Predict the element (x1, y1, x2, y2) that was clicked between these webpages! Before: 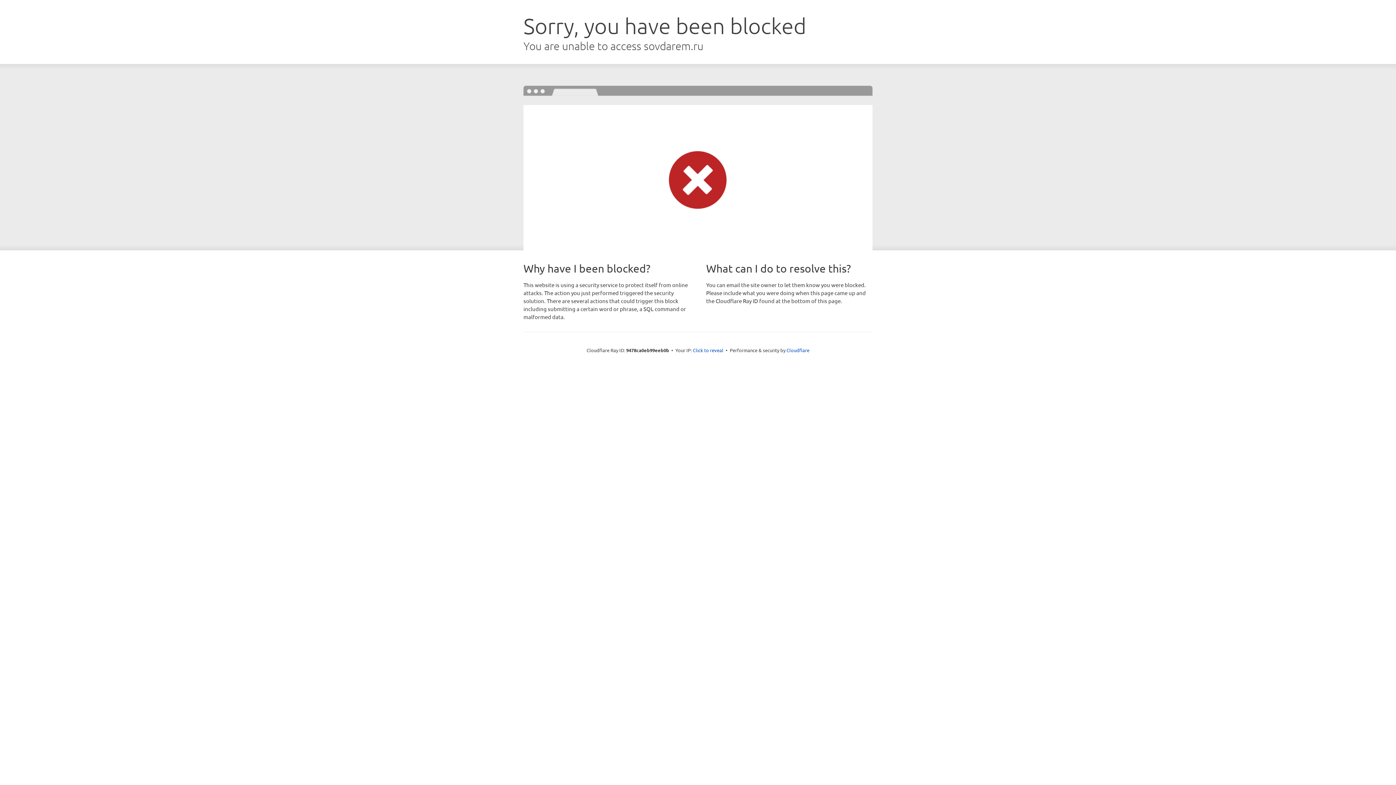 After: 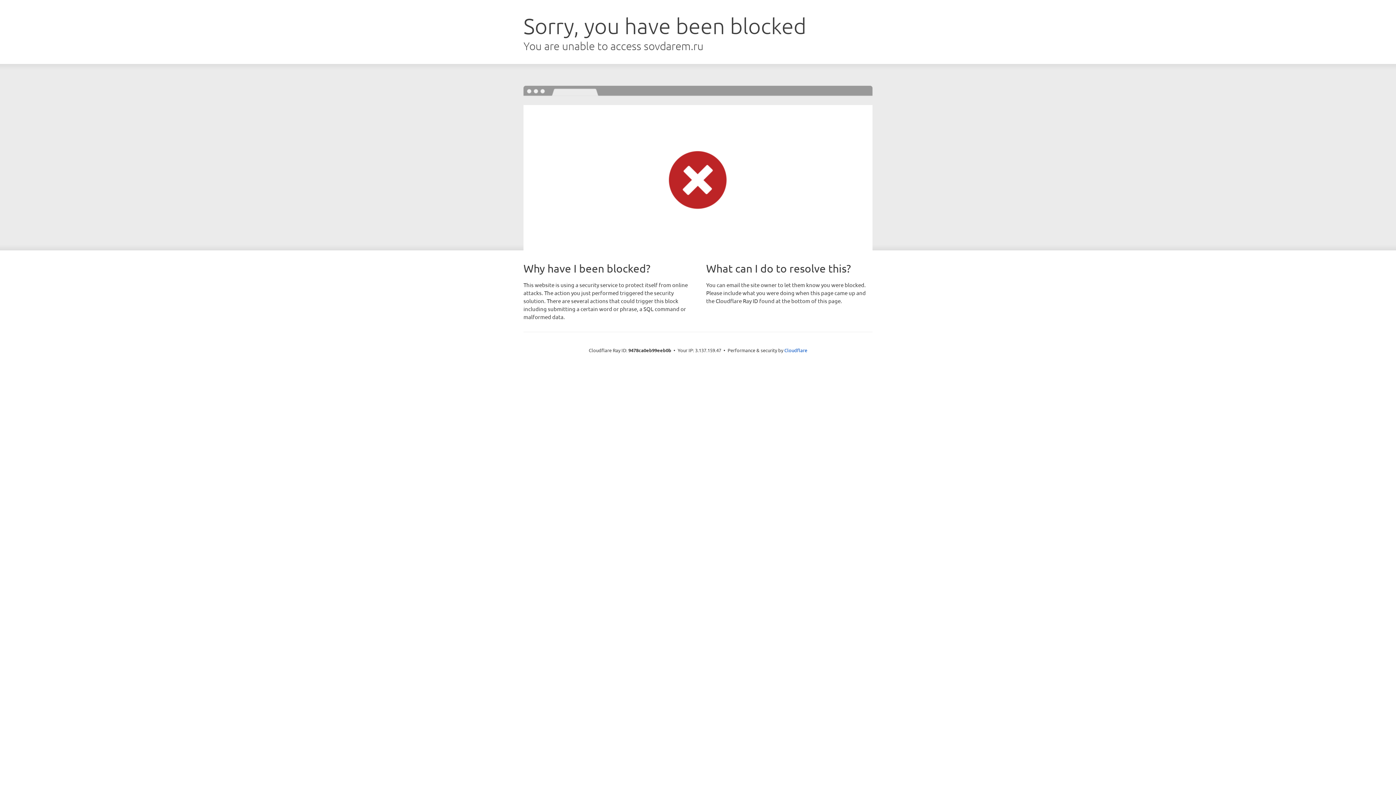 Action: label: Click to reveal bbox: (693, 346, 723, 353)